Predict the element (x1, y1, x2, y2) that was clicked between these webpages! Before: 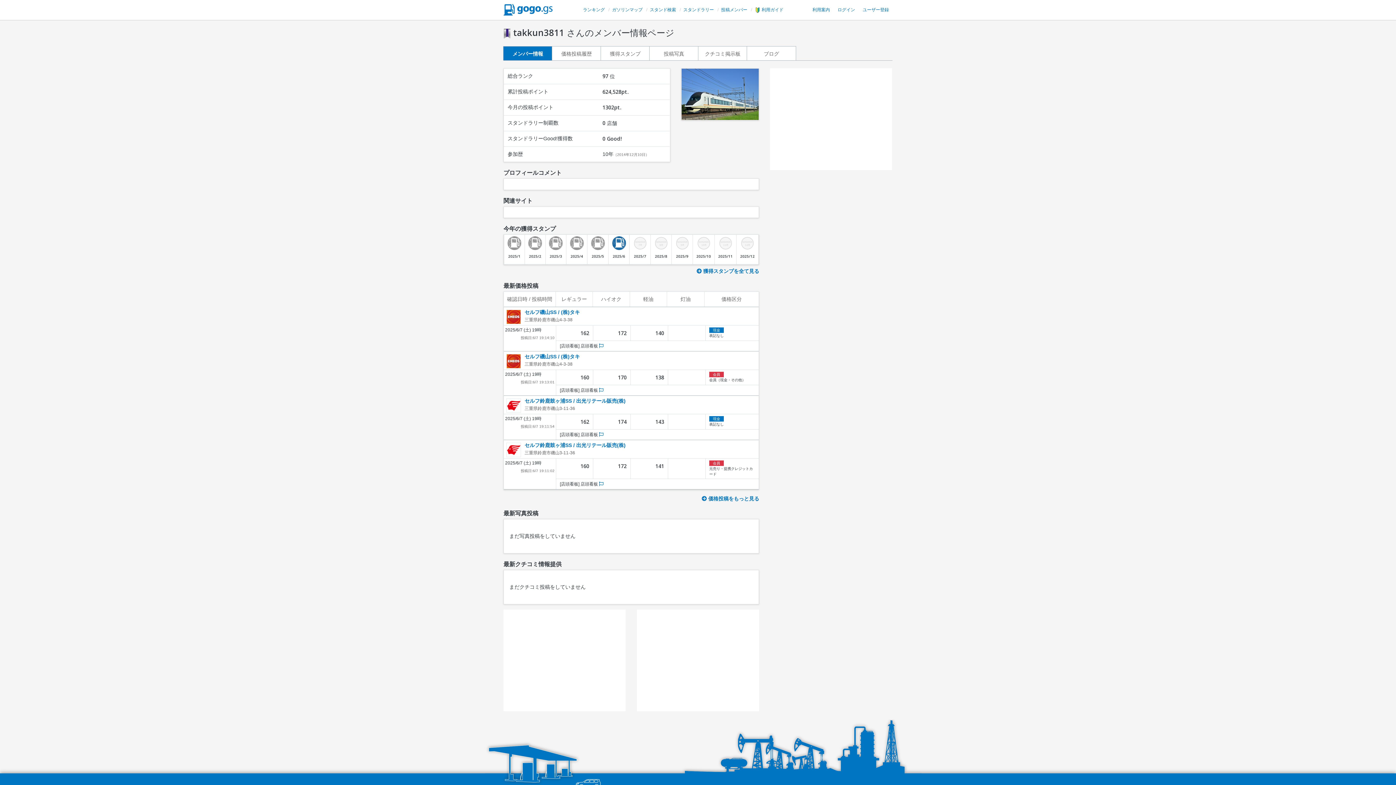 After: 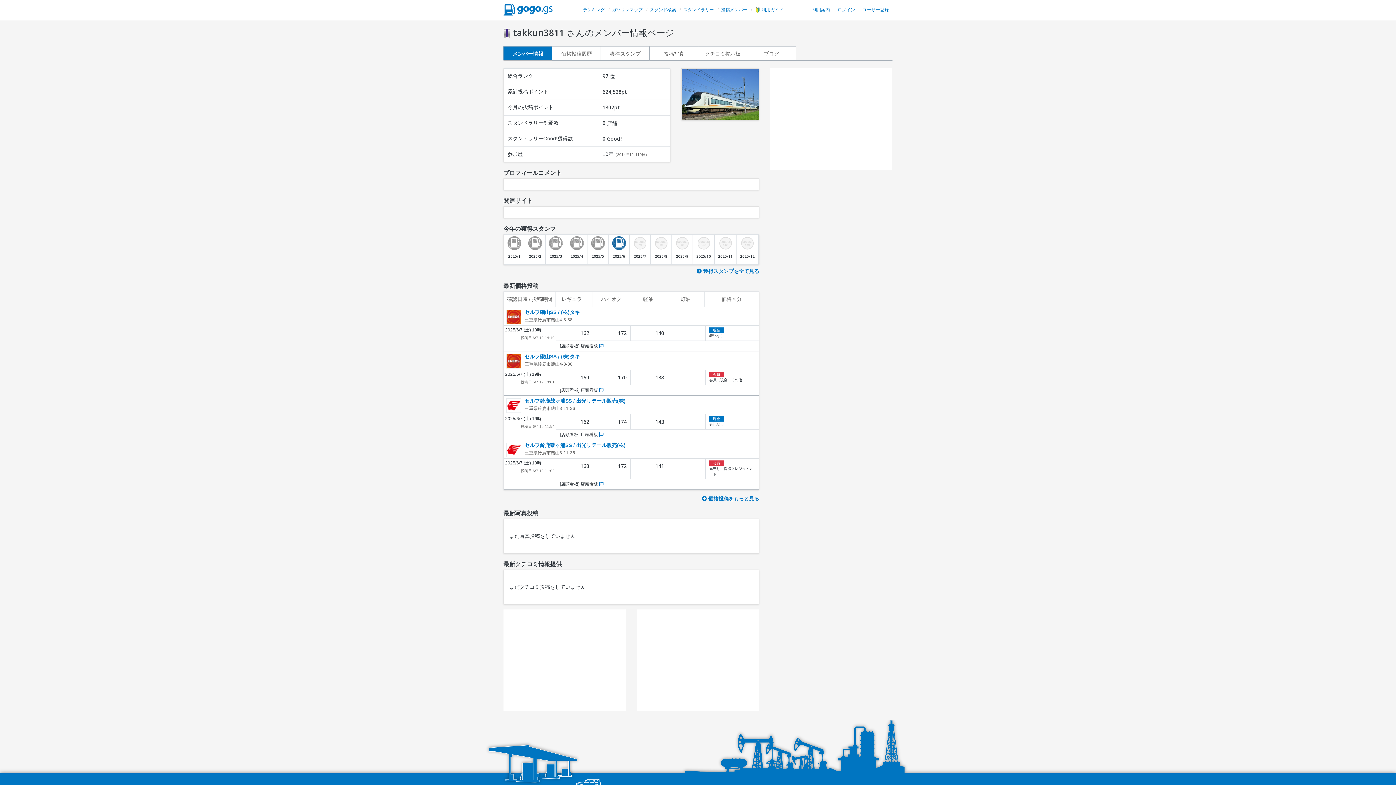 Action: label: メンバー情報 bbox: (512, 50, 543, 56)